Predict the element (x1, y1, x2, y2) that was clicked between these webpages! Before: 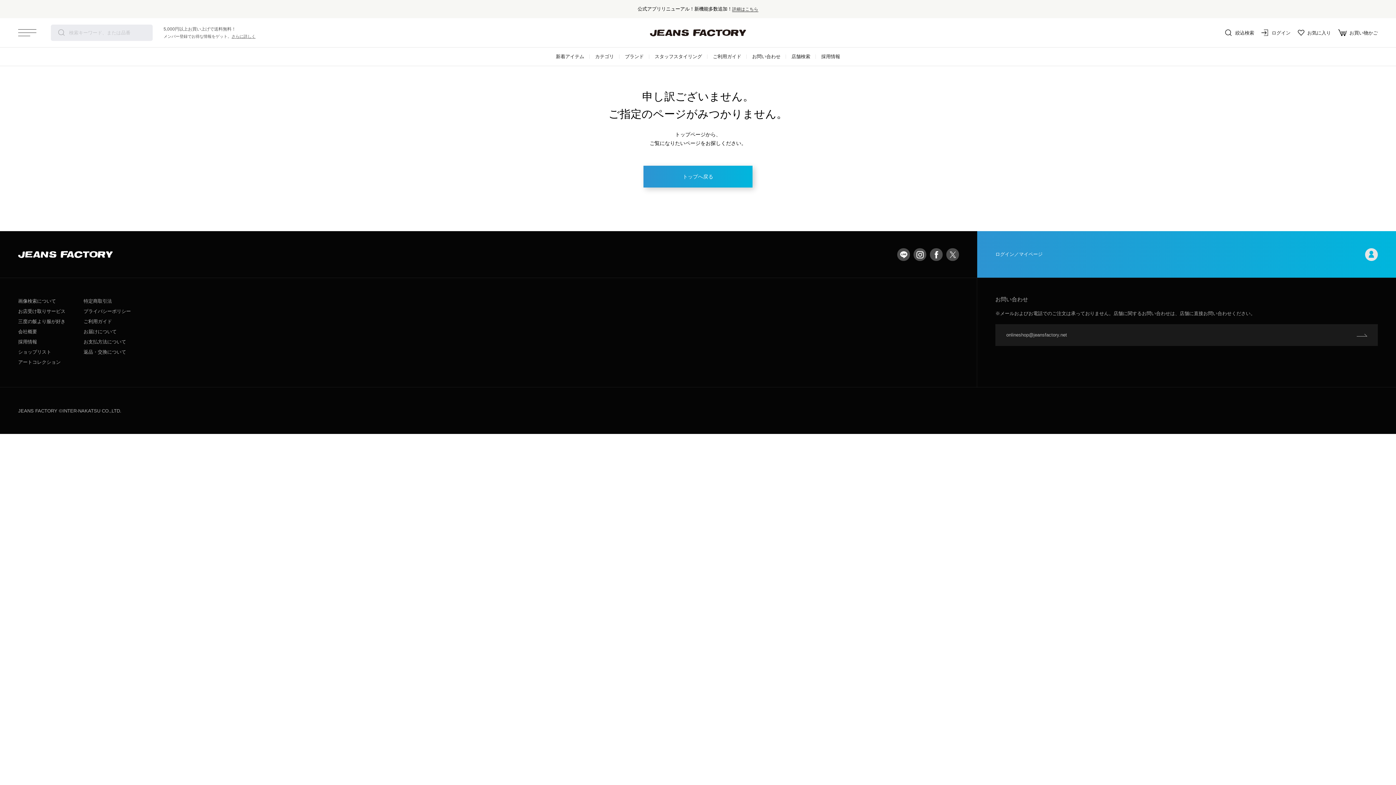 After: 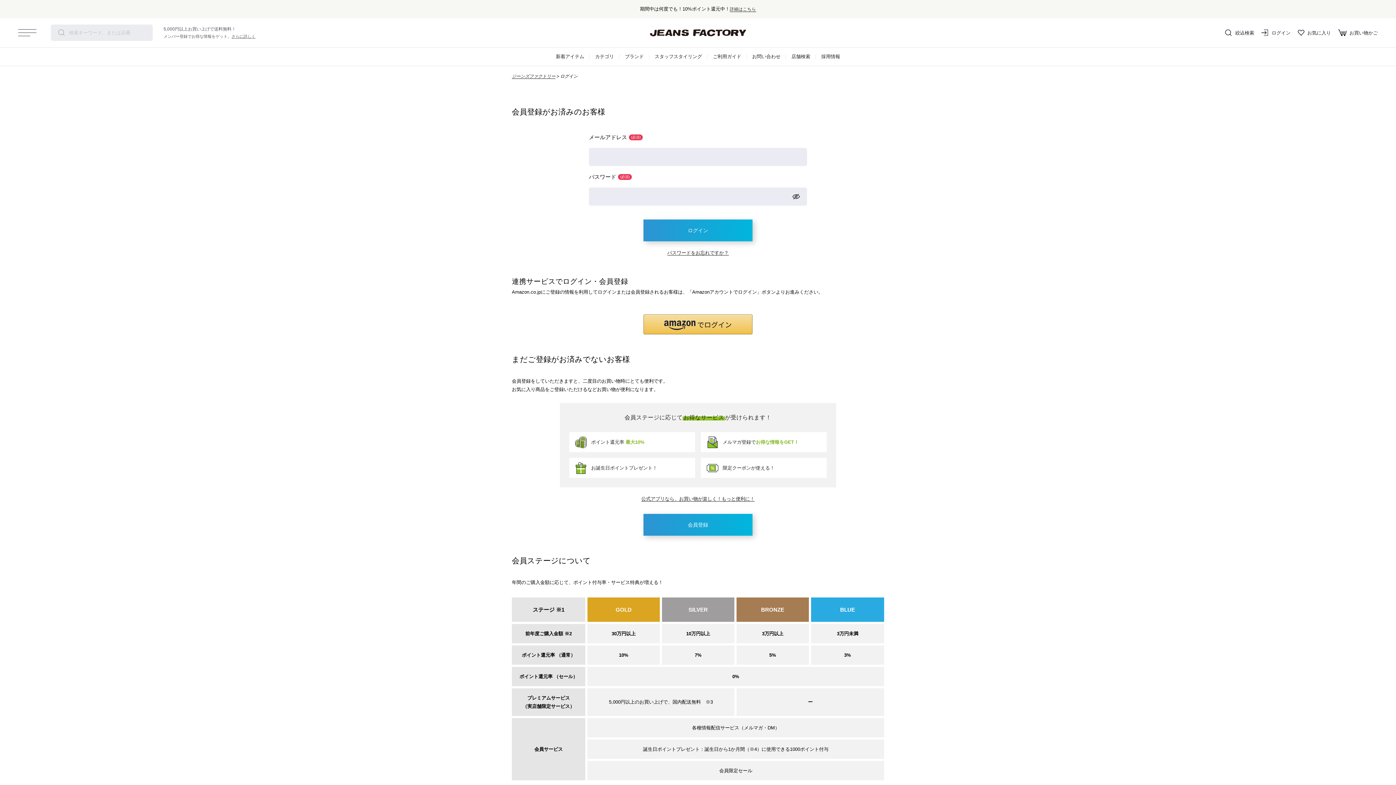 Action: bbox: (1298, 29, 1331, 36) label: お気に入り